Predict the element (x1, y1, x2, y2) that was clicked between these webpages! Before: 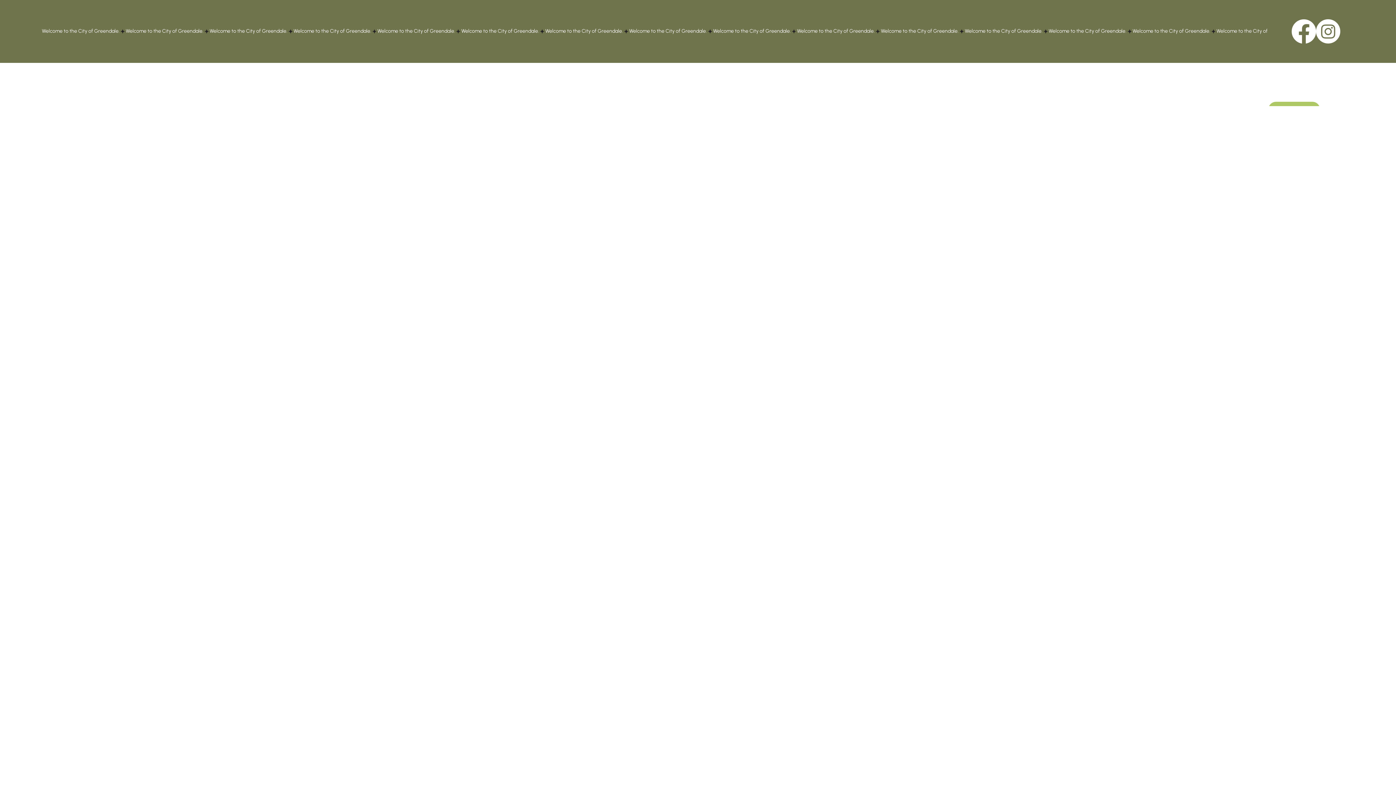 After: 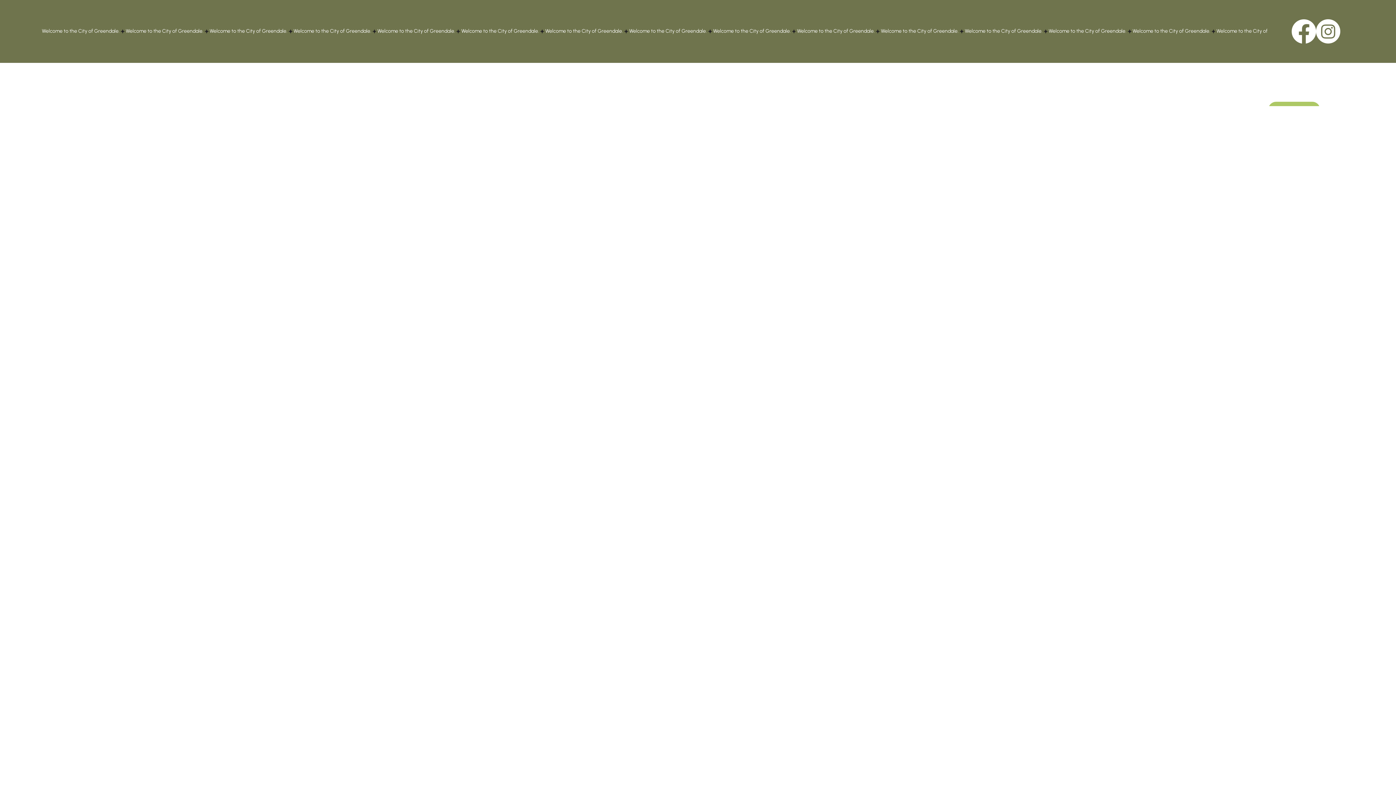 Action: bbox: (1316, 19, 1340, 43) label: Link to City of Greendale Instagram Page